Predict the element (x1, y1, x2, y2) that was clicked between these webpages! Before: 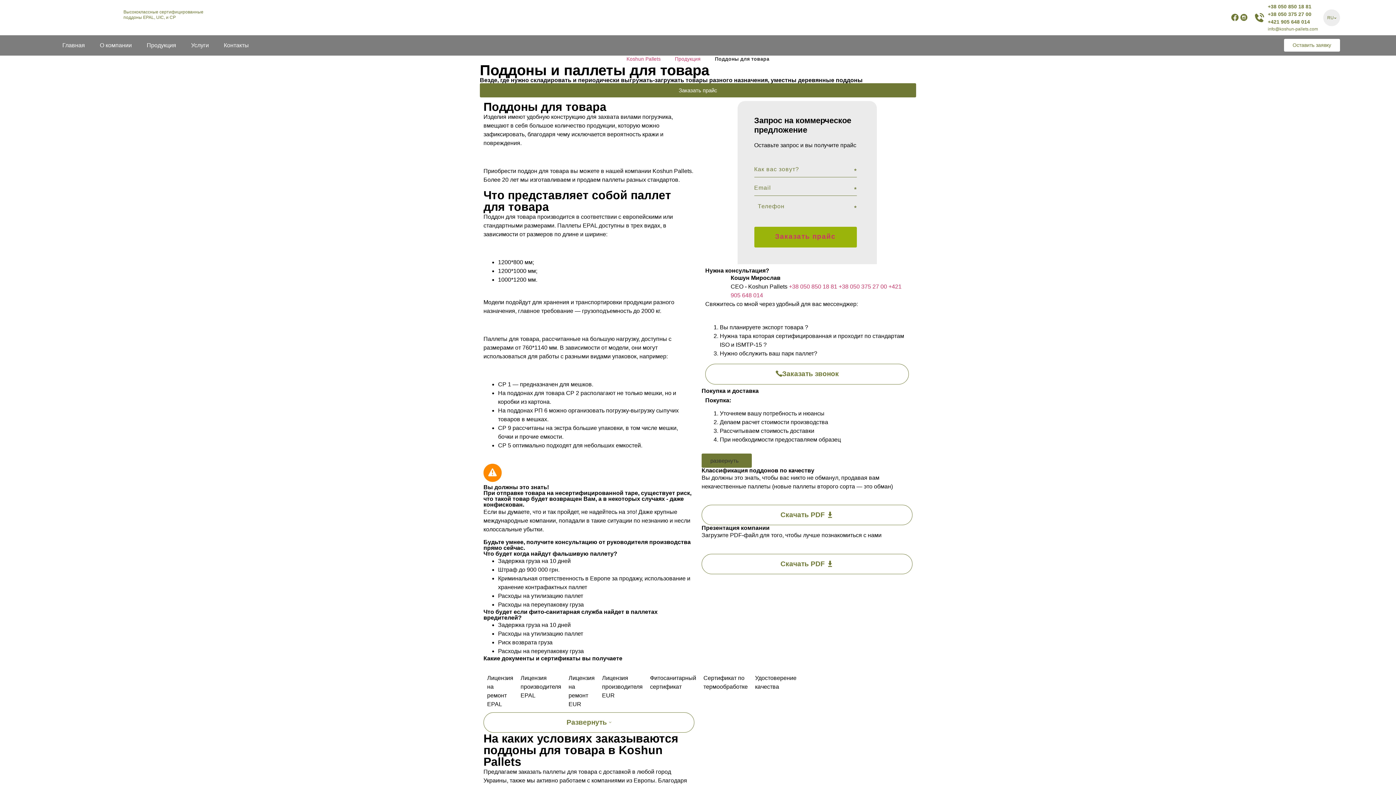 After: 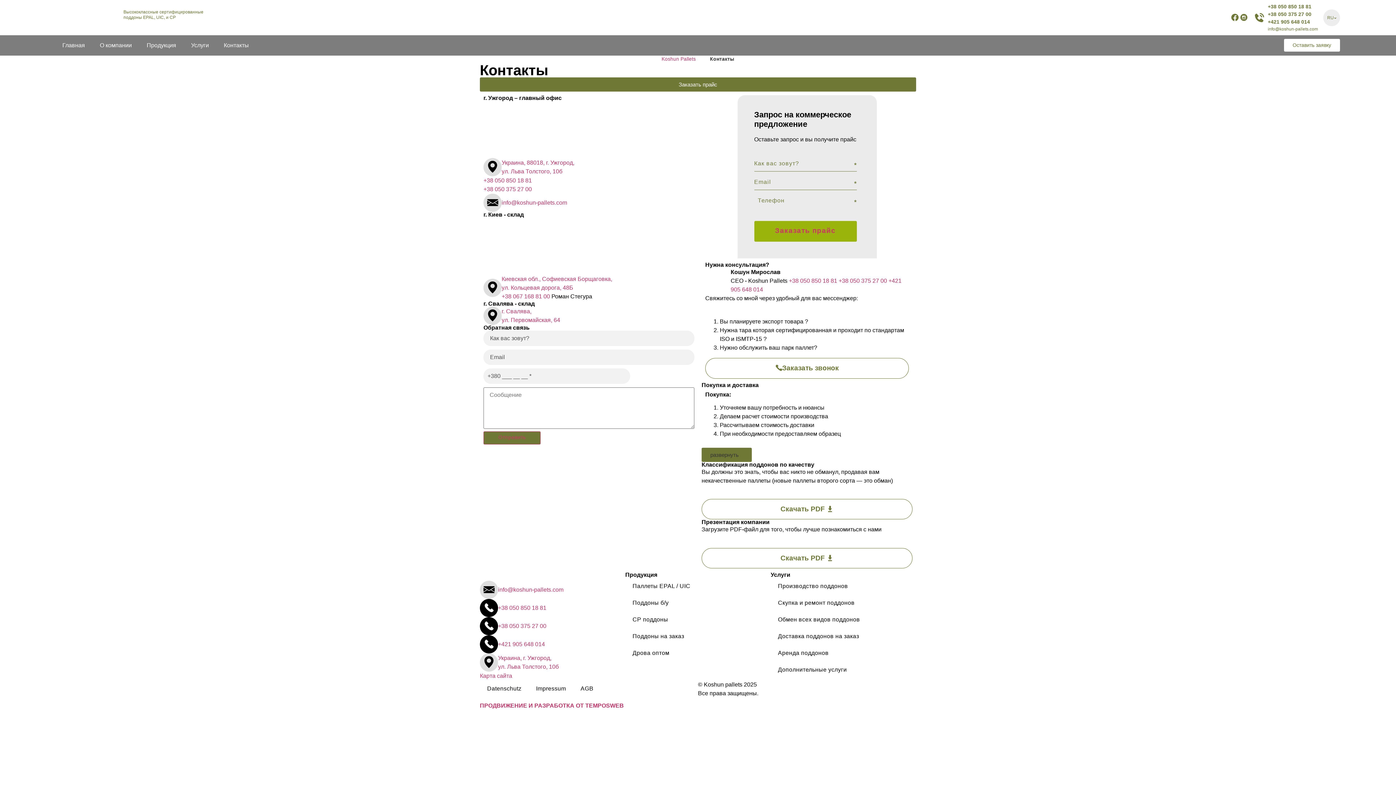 Action: label: Контакты bbox: (217, 38, 255, 52)